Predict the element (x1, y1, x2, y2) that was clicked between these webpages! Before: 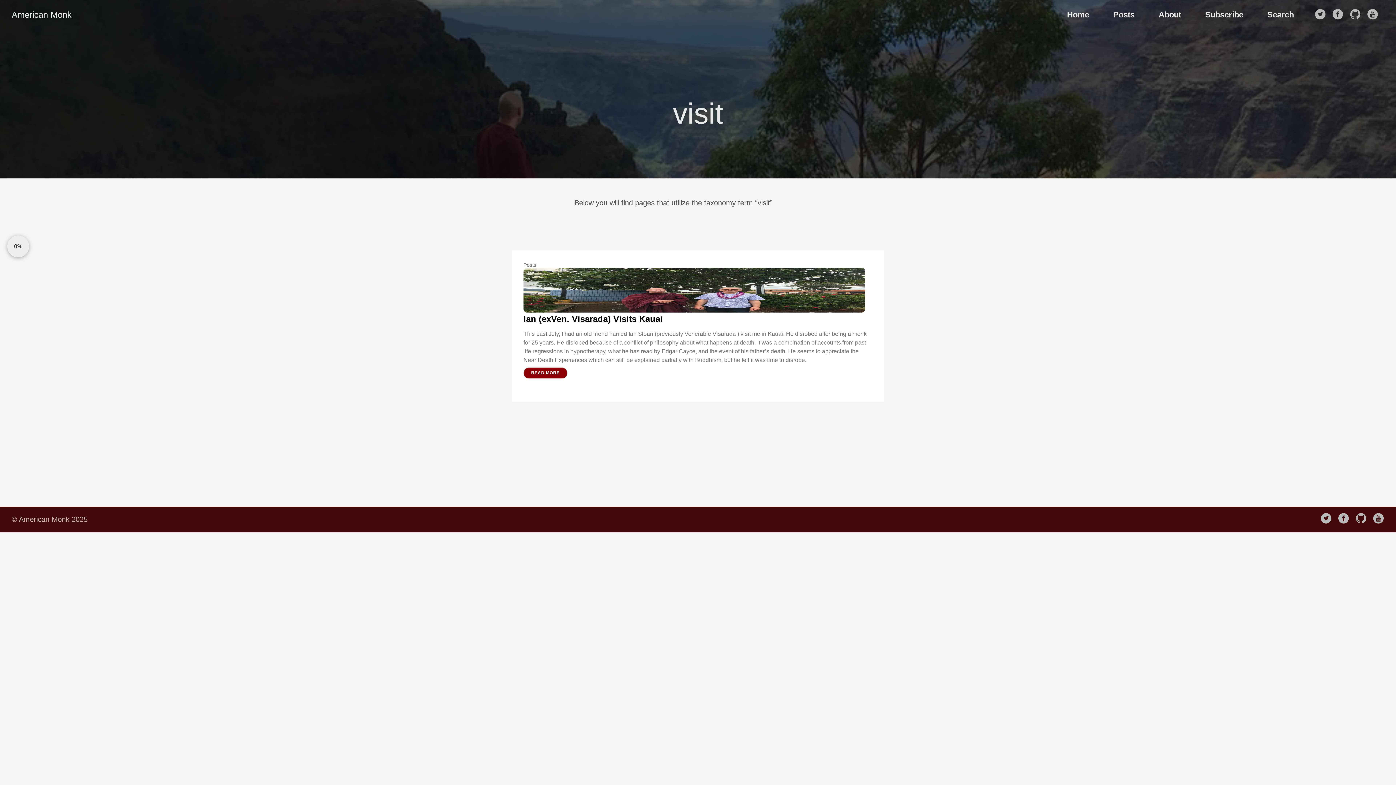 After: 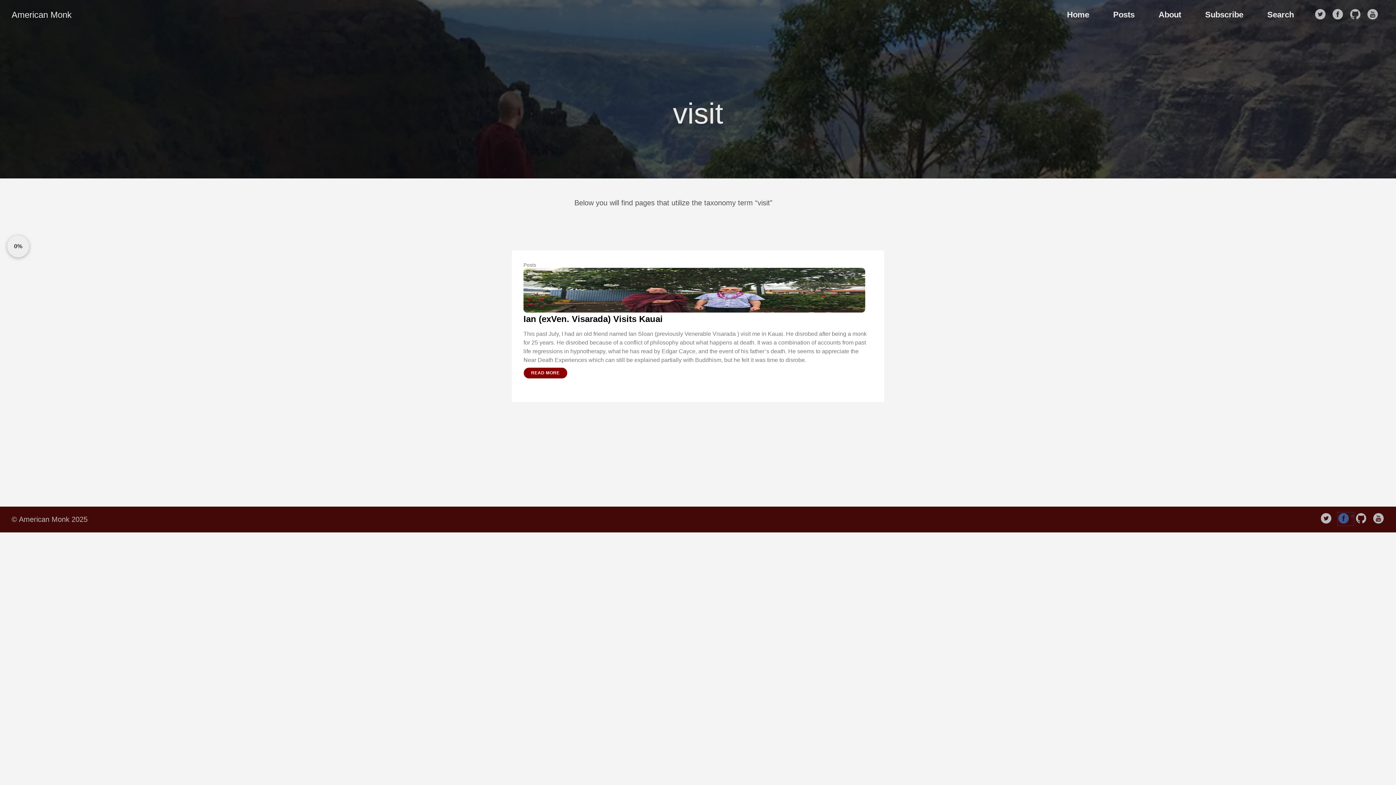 Action: bbox: (1338, 512, 1354, 525) label: follow on Facebook——Opens in a new window